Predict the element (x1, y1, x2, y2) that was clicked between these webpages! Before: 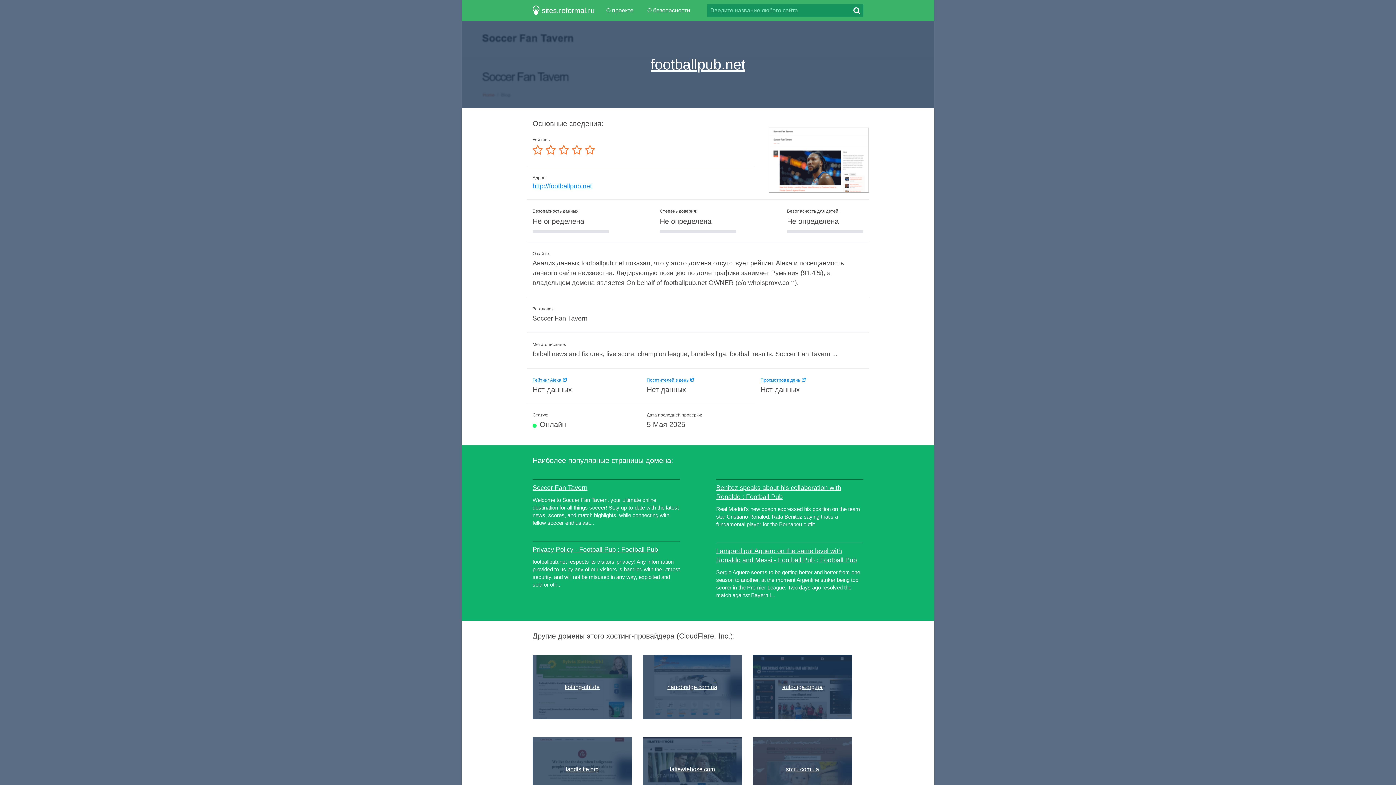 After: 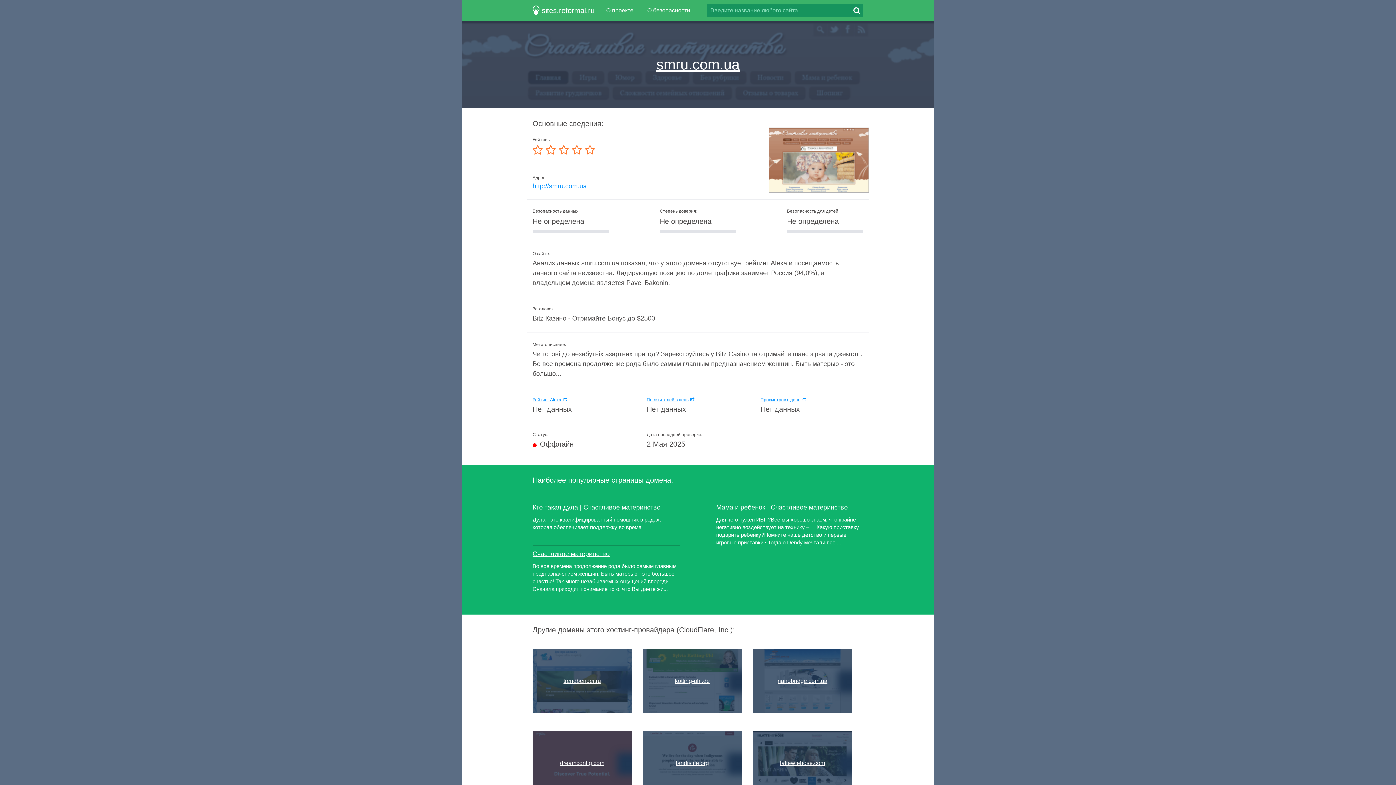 Action: bbox: (753, 737, 852, 801) label: smru.com.ua